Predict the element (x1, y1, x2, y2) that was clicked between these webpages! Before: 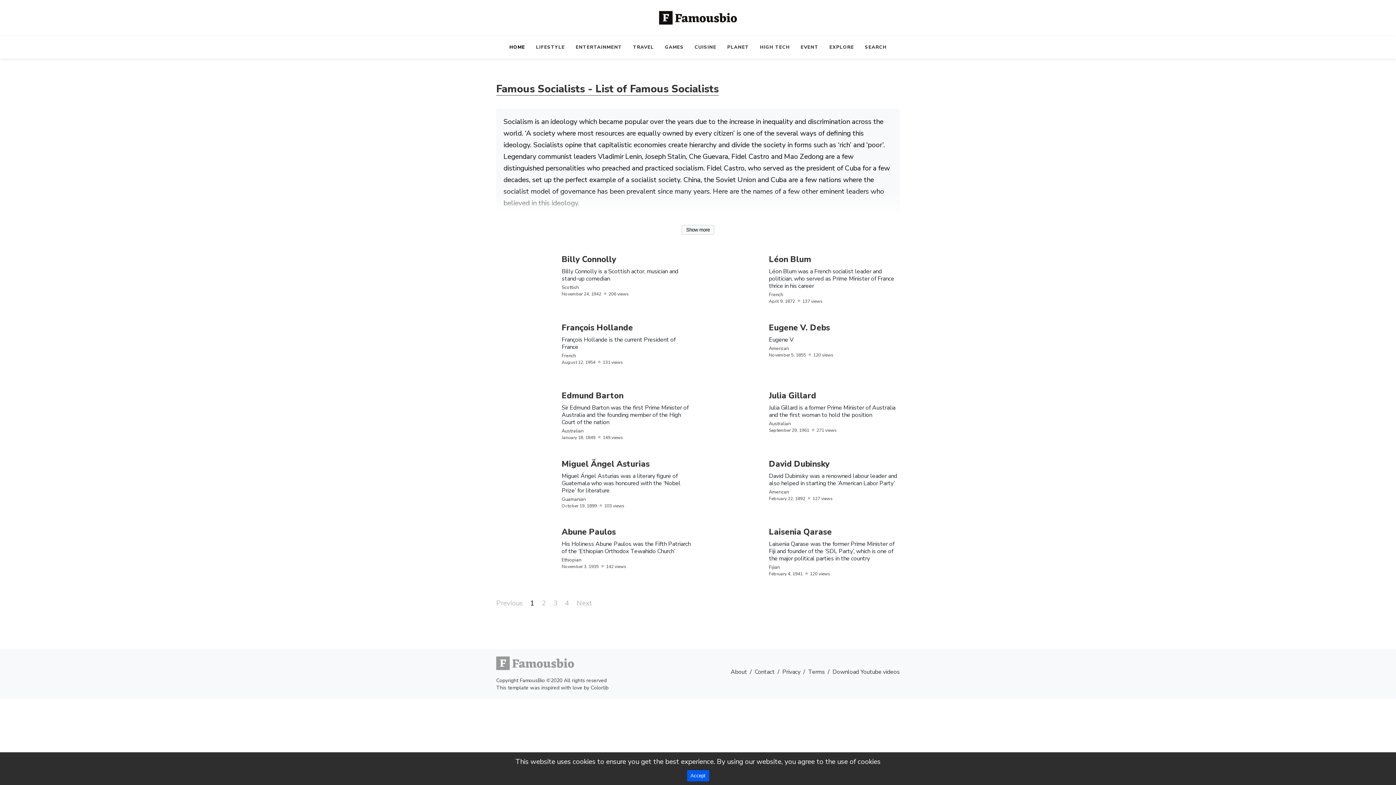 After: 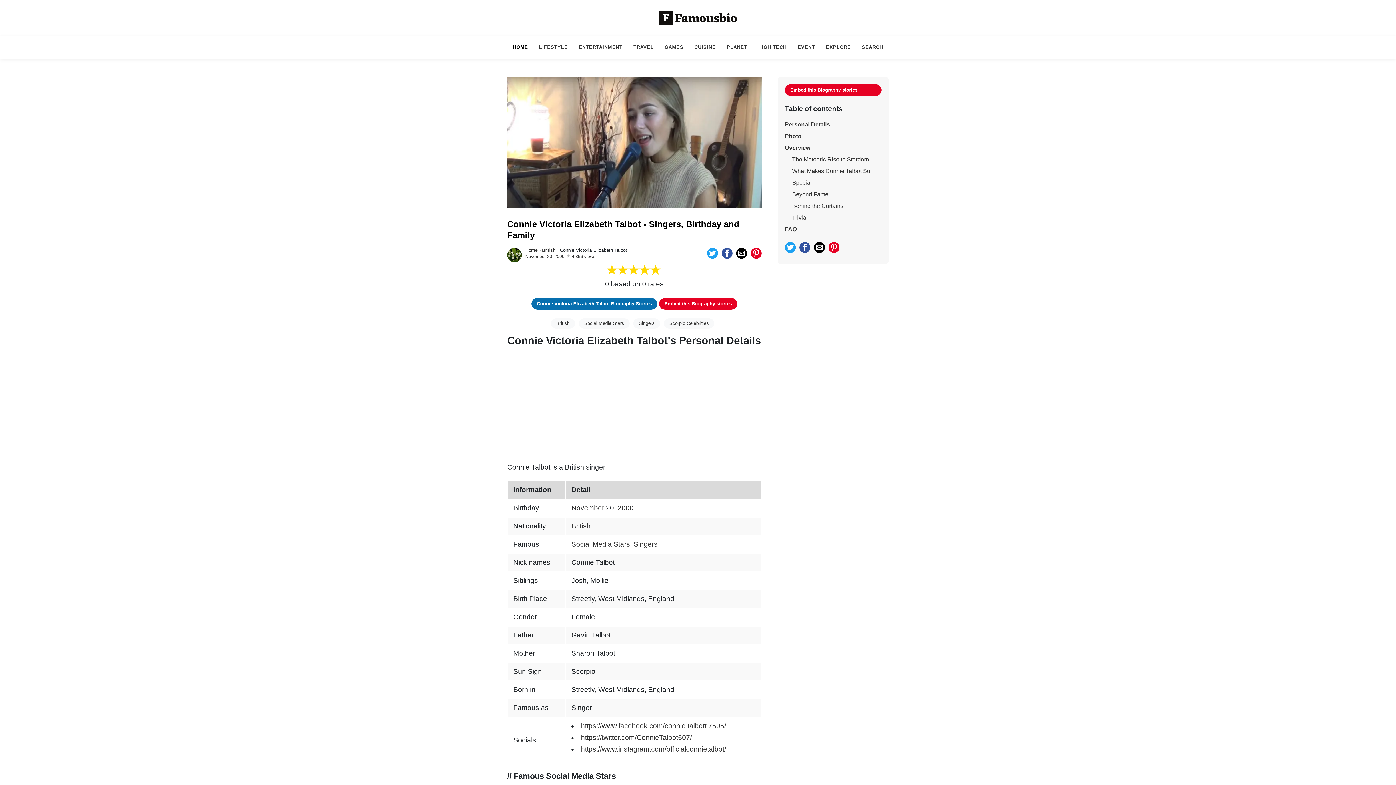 Action: label: 1935 bbox: (588, 564, 598, 569)